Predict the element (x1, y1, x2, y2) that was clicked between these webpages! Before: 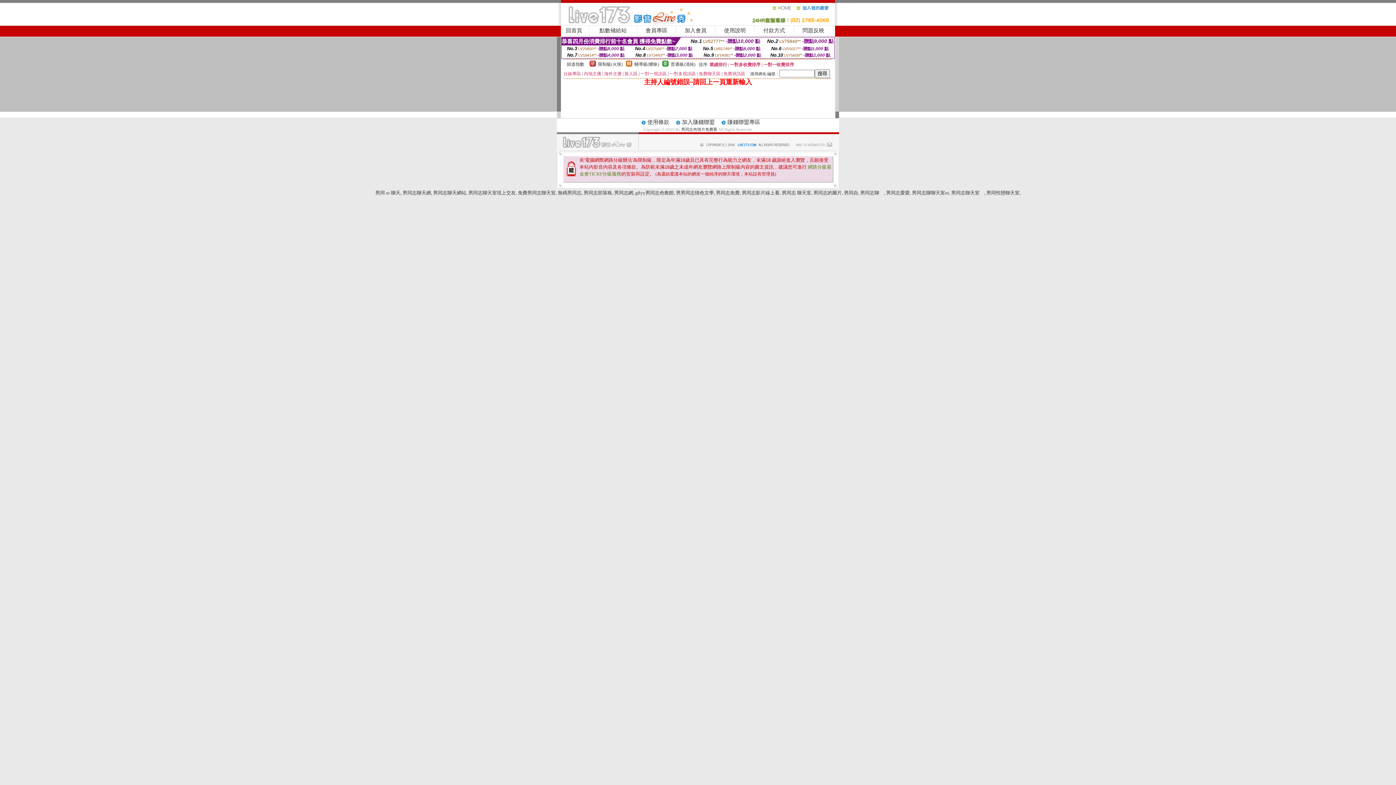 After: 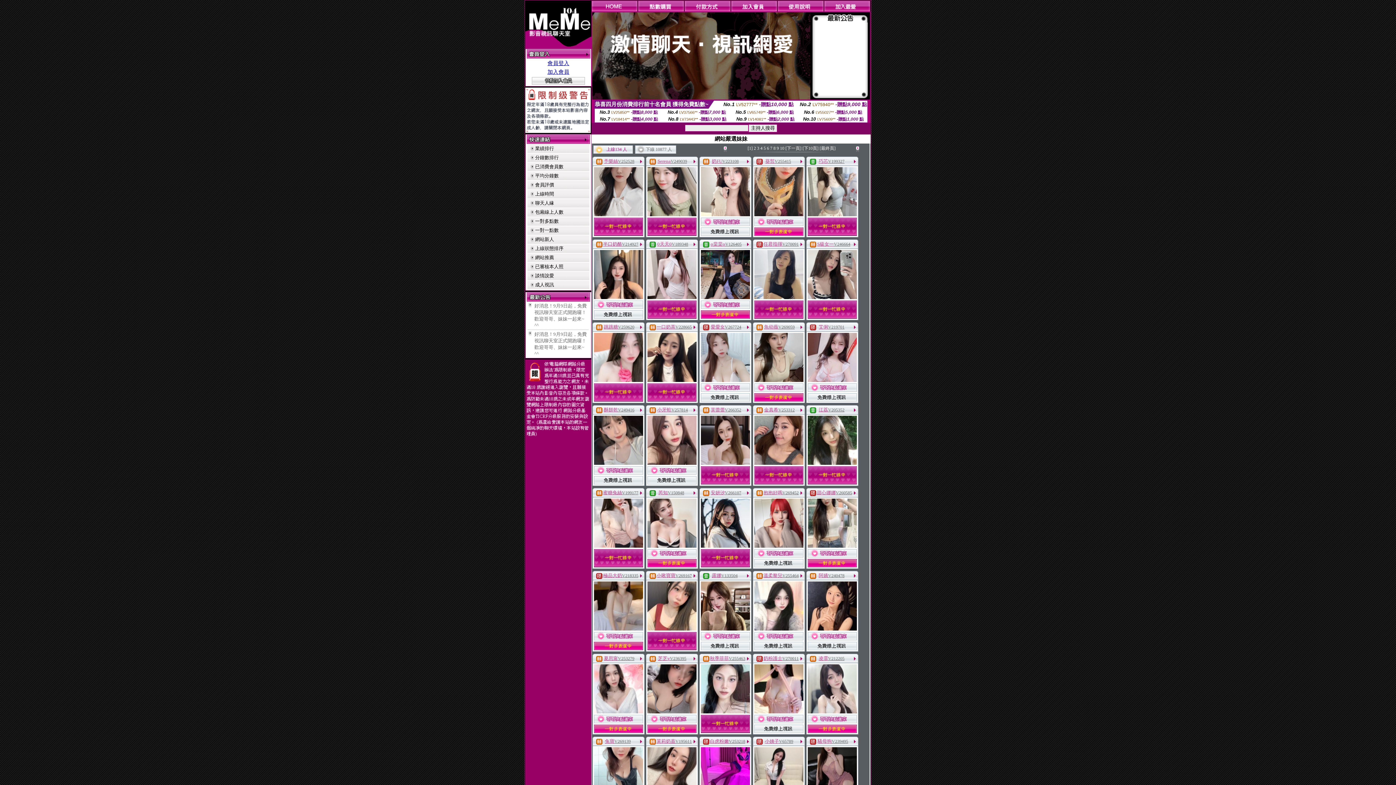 Action: bbox: (886, 190, 910, 195) label: 男同志愛愛